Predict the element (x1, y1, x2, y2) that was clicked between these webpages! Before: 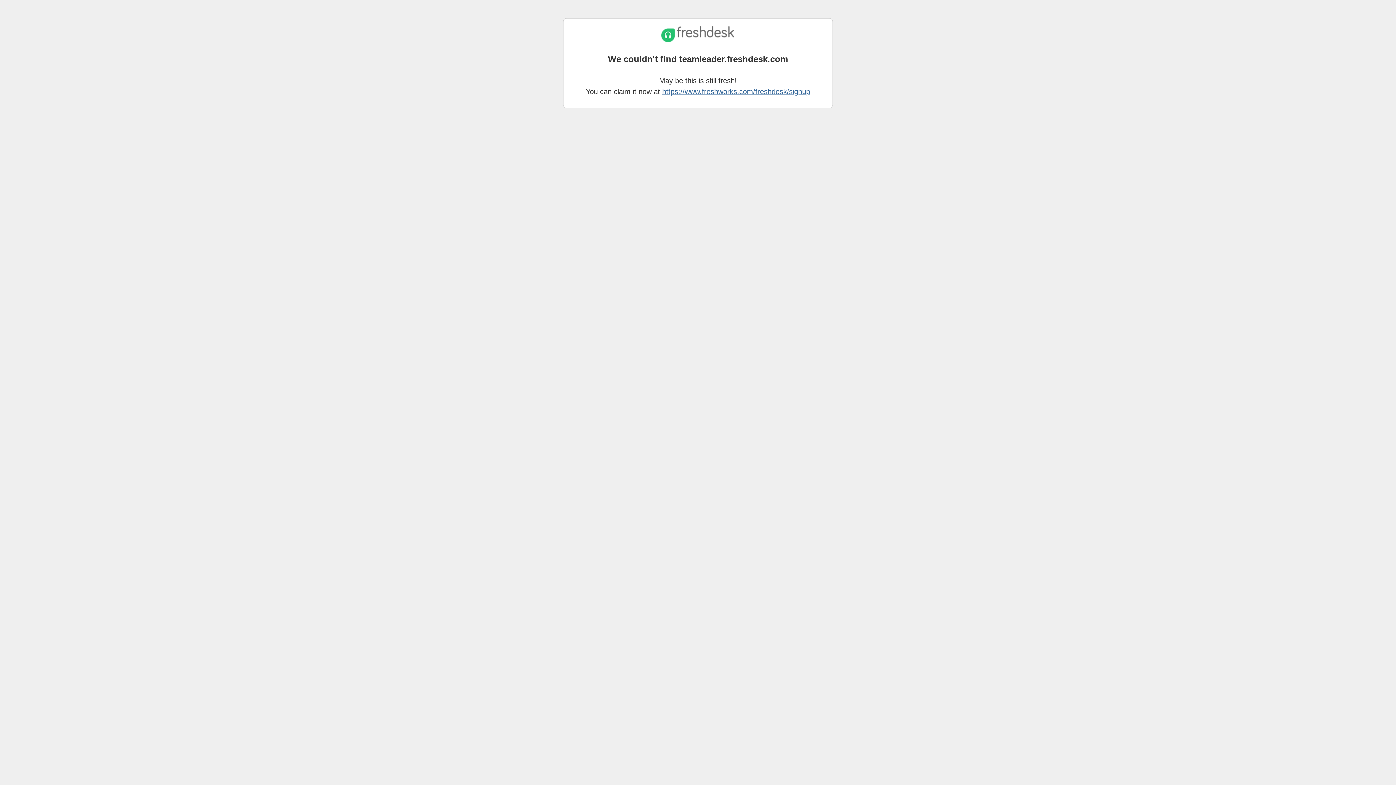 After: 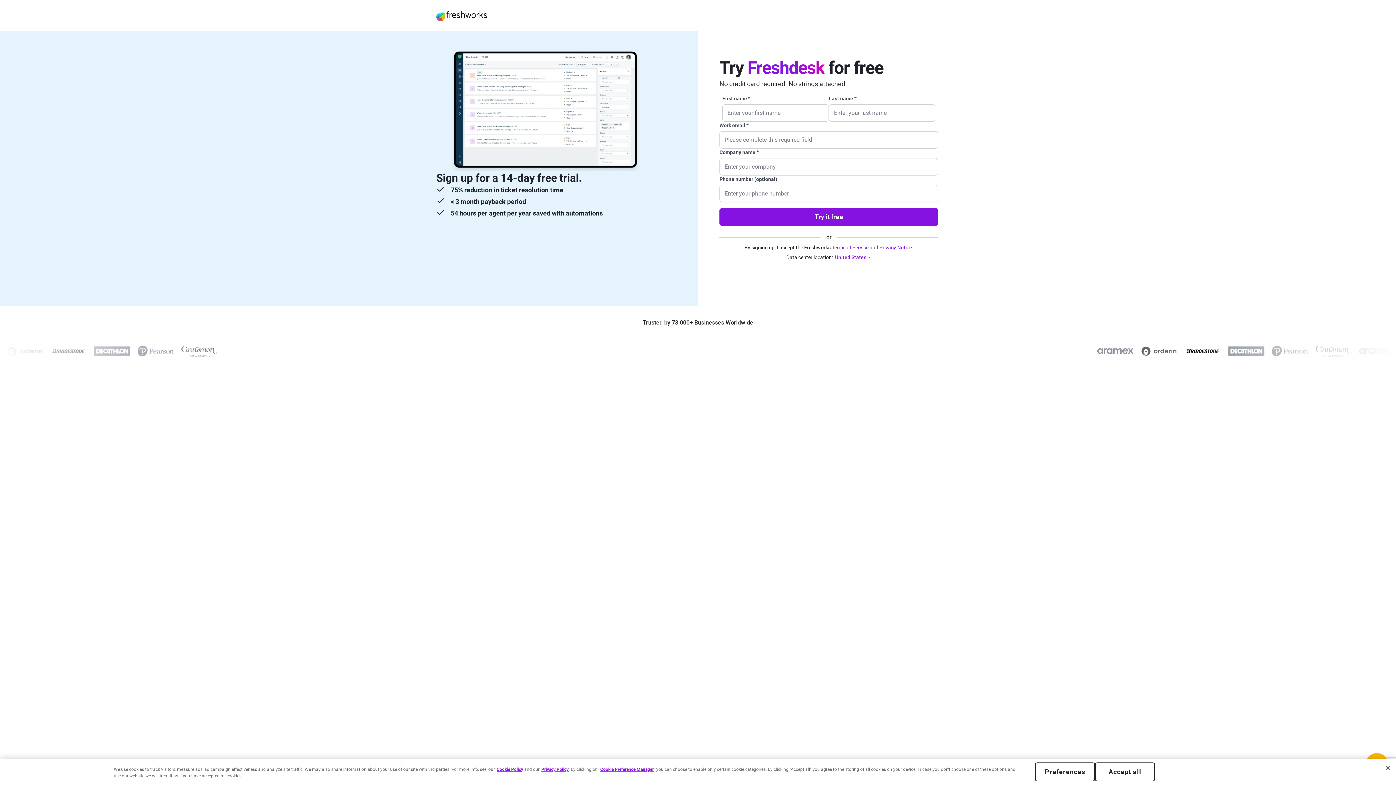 Action: label: https://www.freshworks.com/freshdesk/signup bbox: (662, 87, 810, 95)